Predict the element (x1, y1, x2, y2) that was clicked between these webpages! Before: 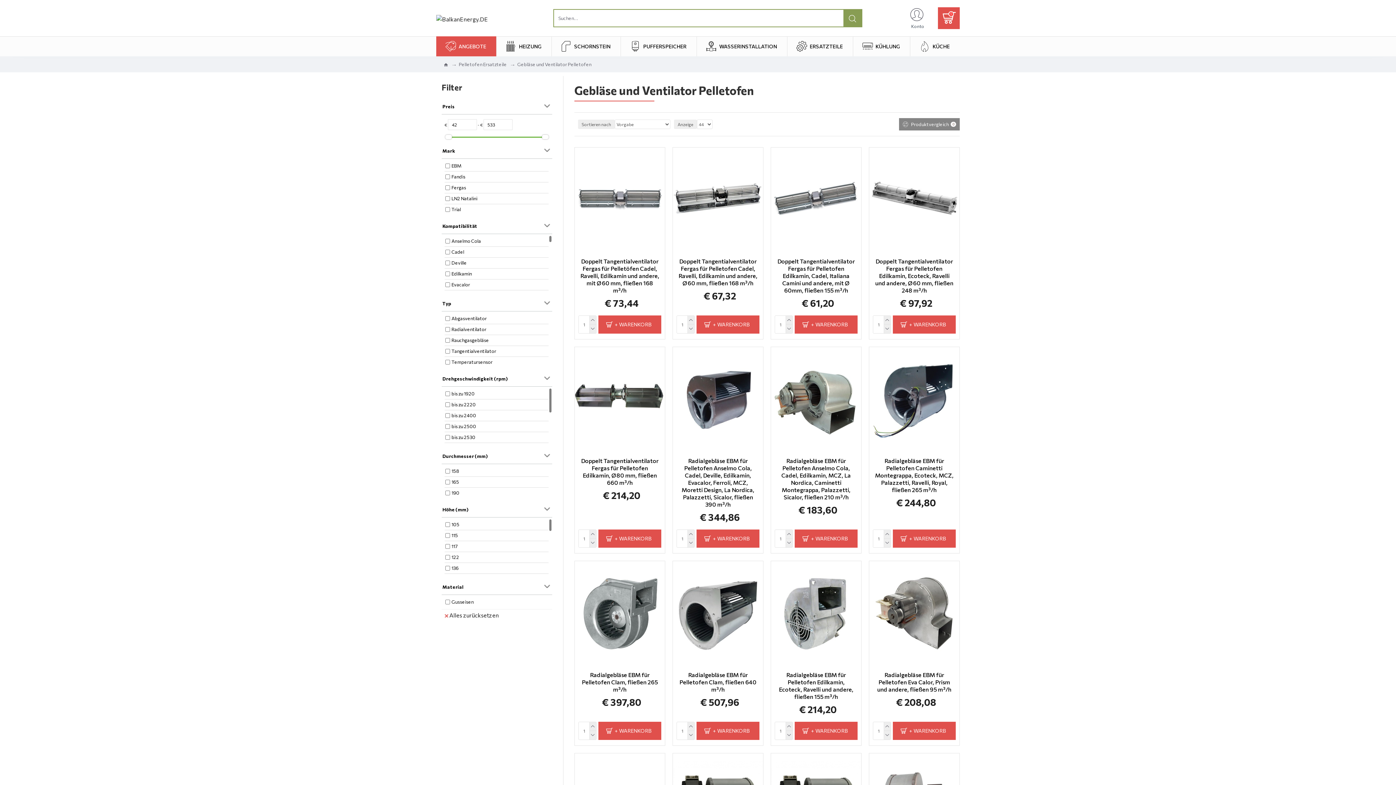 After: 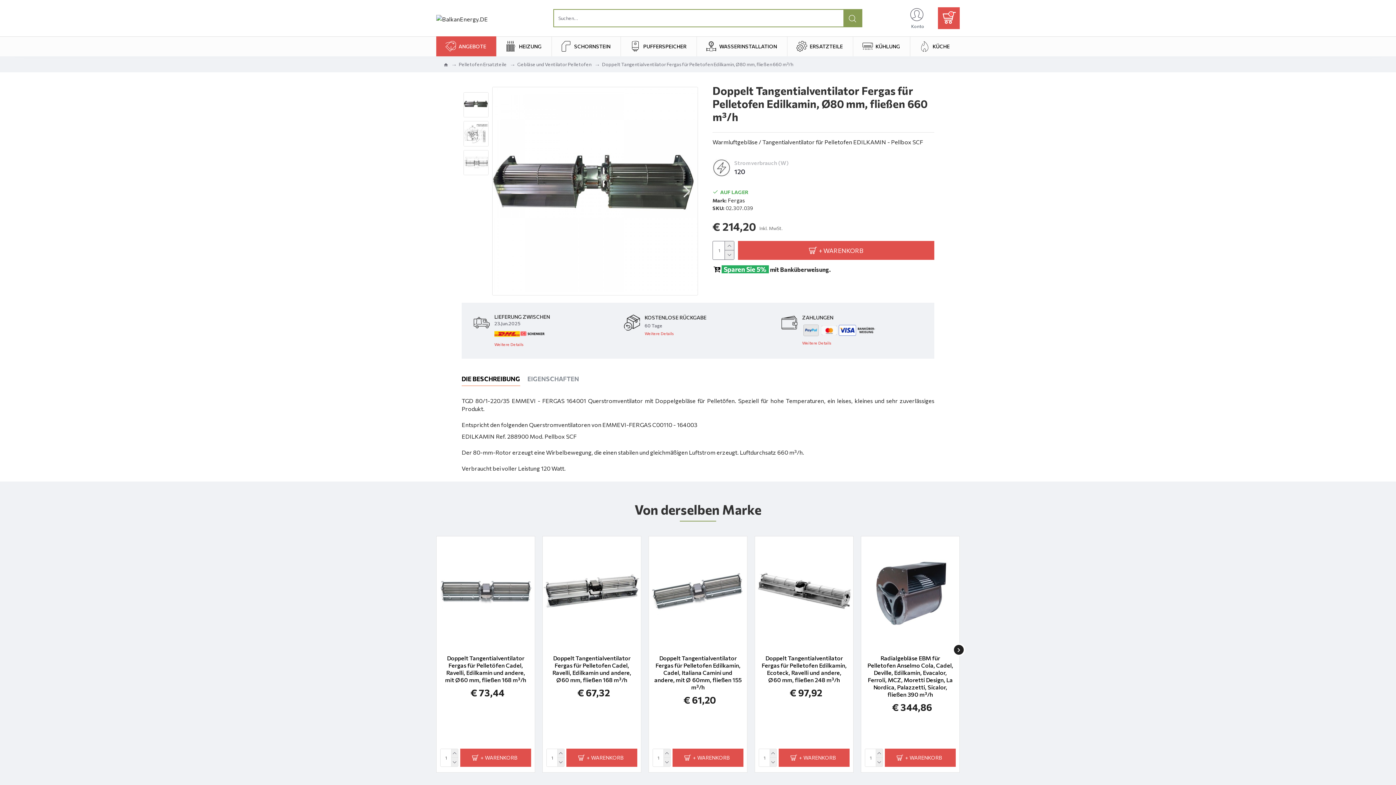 Action: bbox: (580, 457, 659, 486) label: Doppelt Tangentialventilator Fergas für Pelletofen Edilkamin, Ø80 mm, fließen 660 m³/h